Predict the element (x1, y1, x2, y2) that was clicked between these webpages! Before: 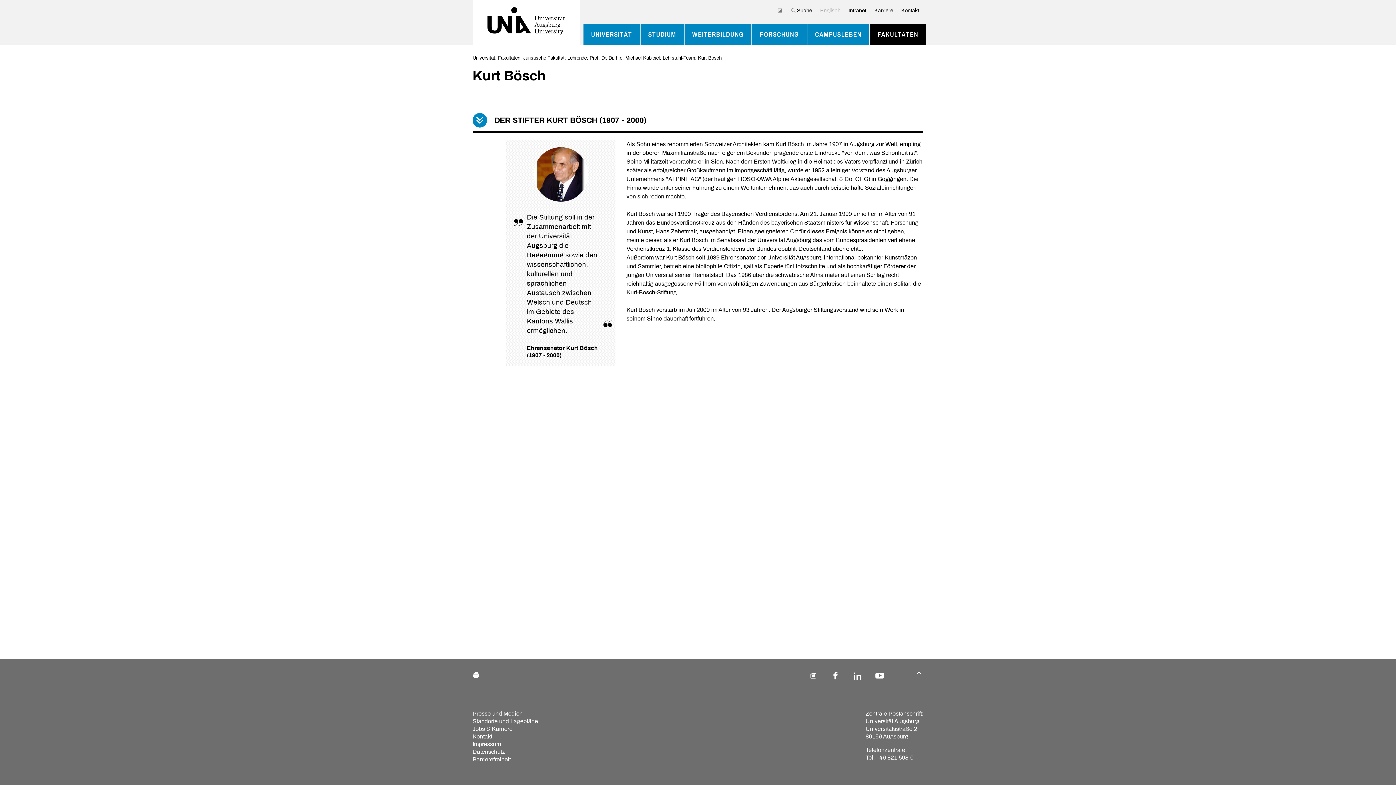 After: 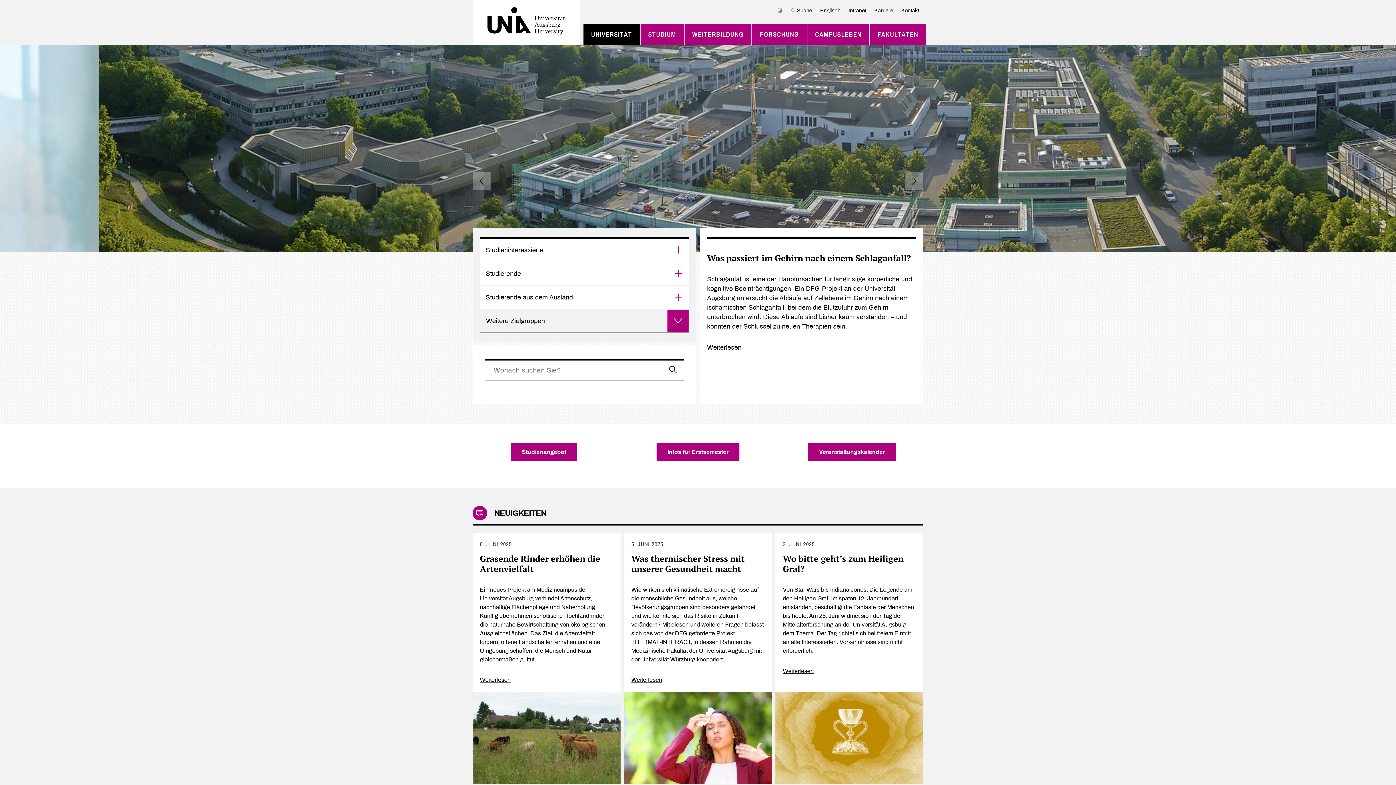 Action: bbox: (472, 0, 580, 44)